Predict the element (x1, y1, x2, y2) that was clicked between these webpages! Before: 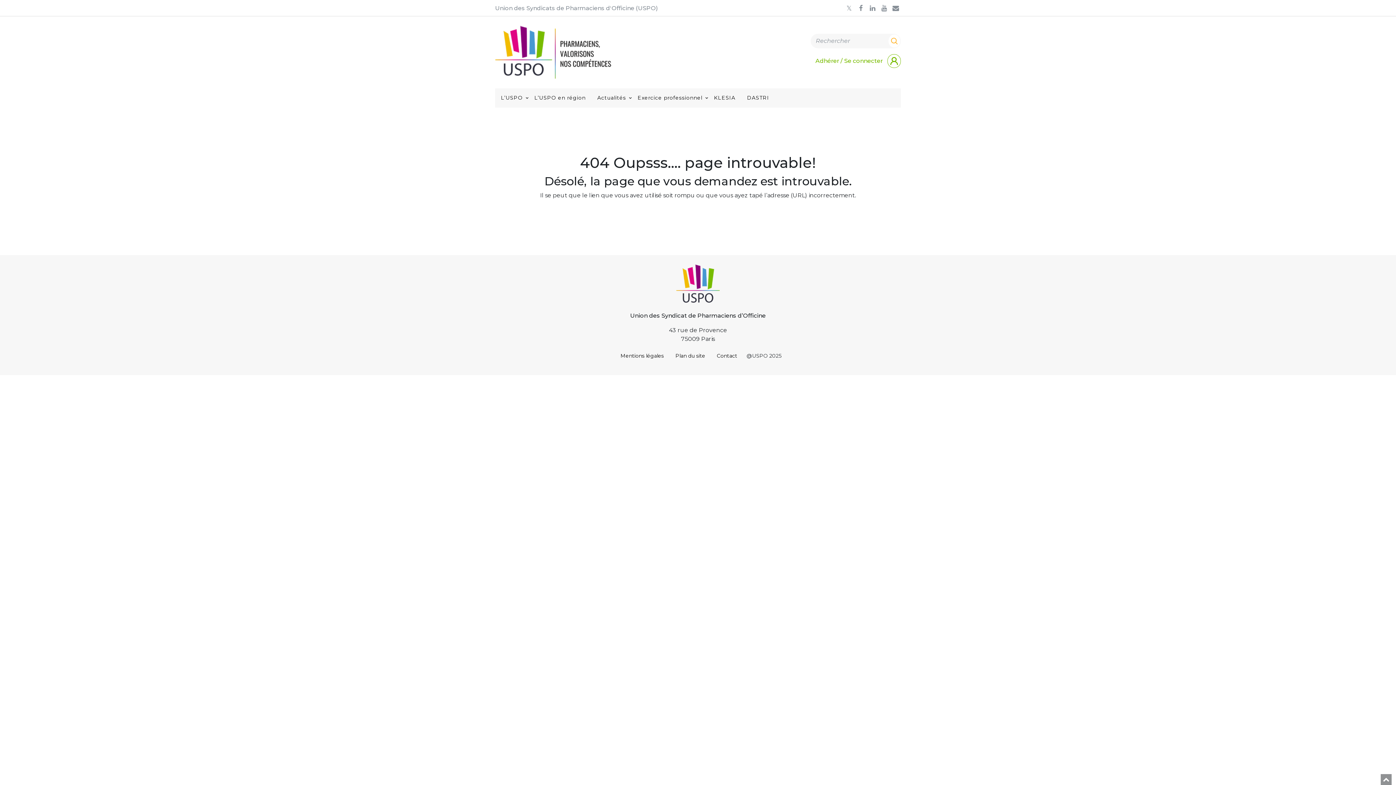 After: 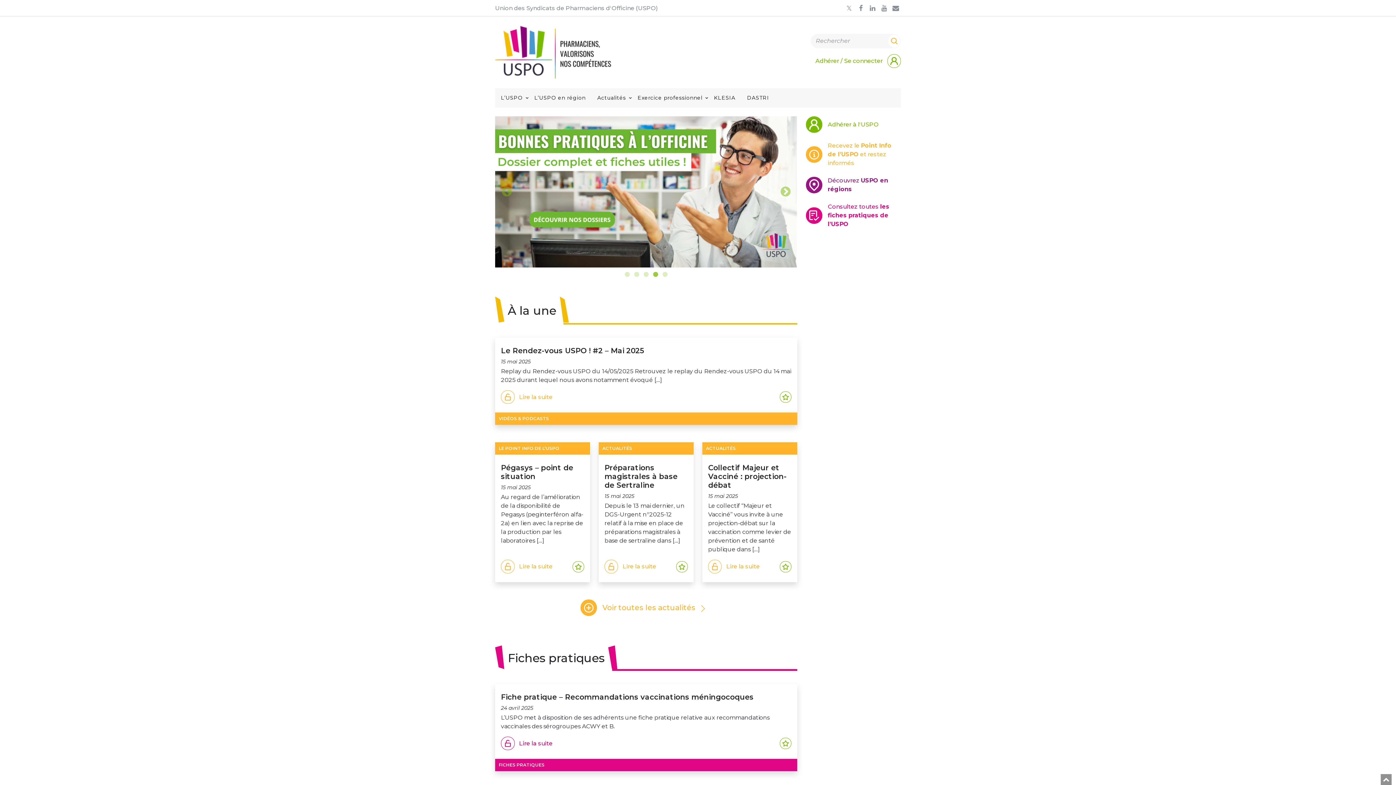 Action: bbox: (495, 48, 611, 55)